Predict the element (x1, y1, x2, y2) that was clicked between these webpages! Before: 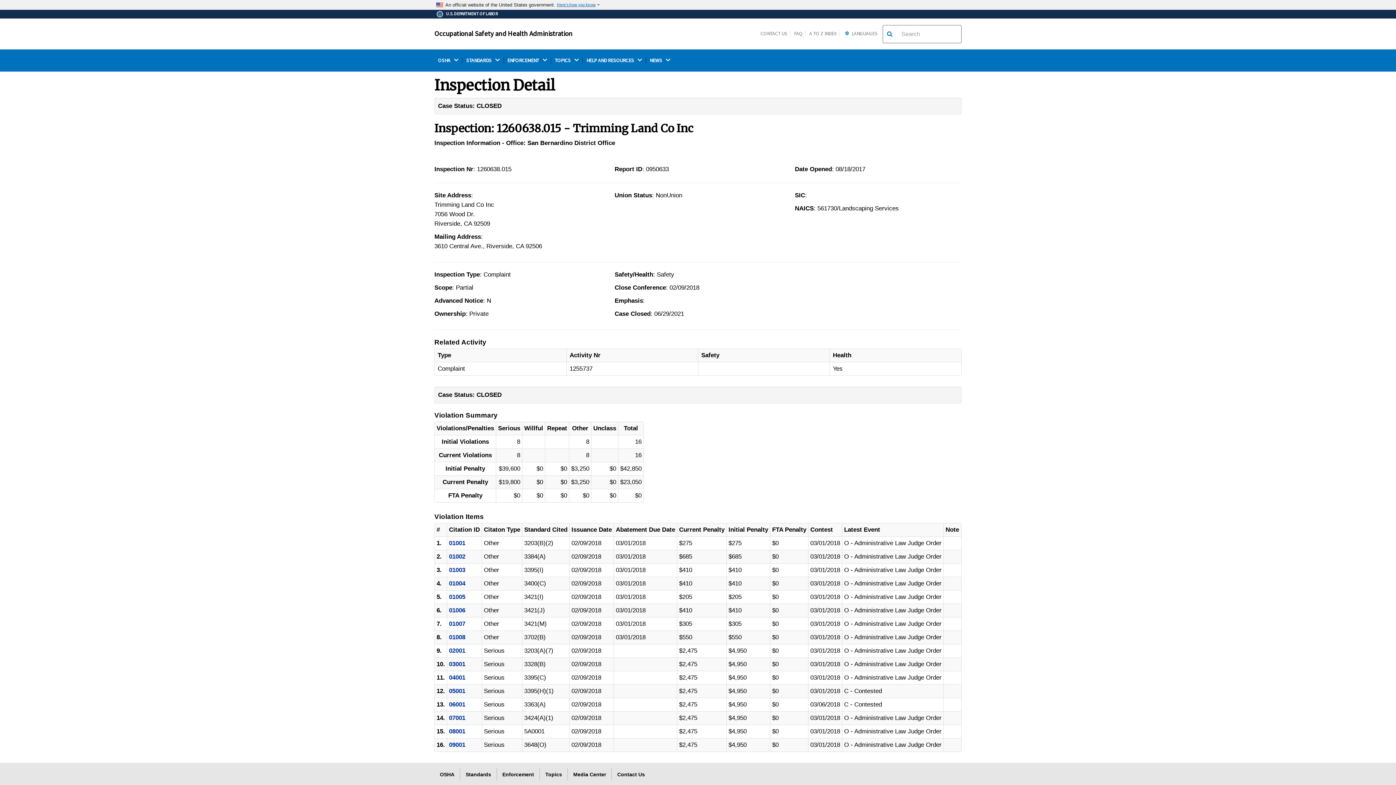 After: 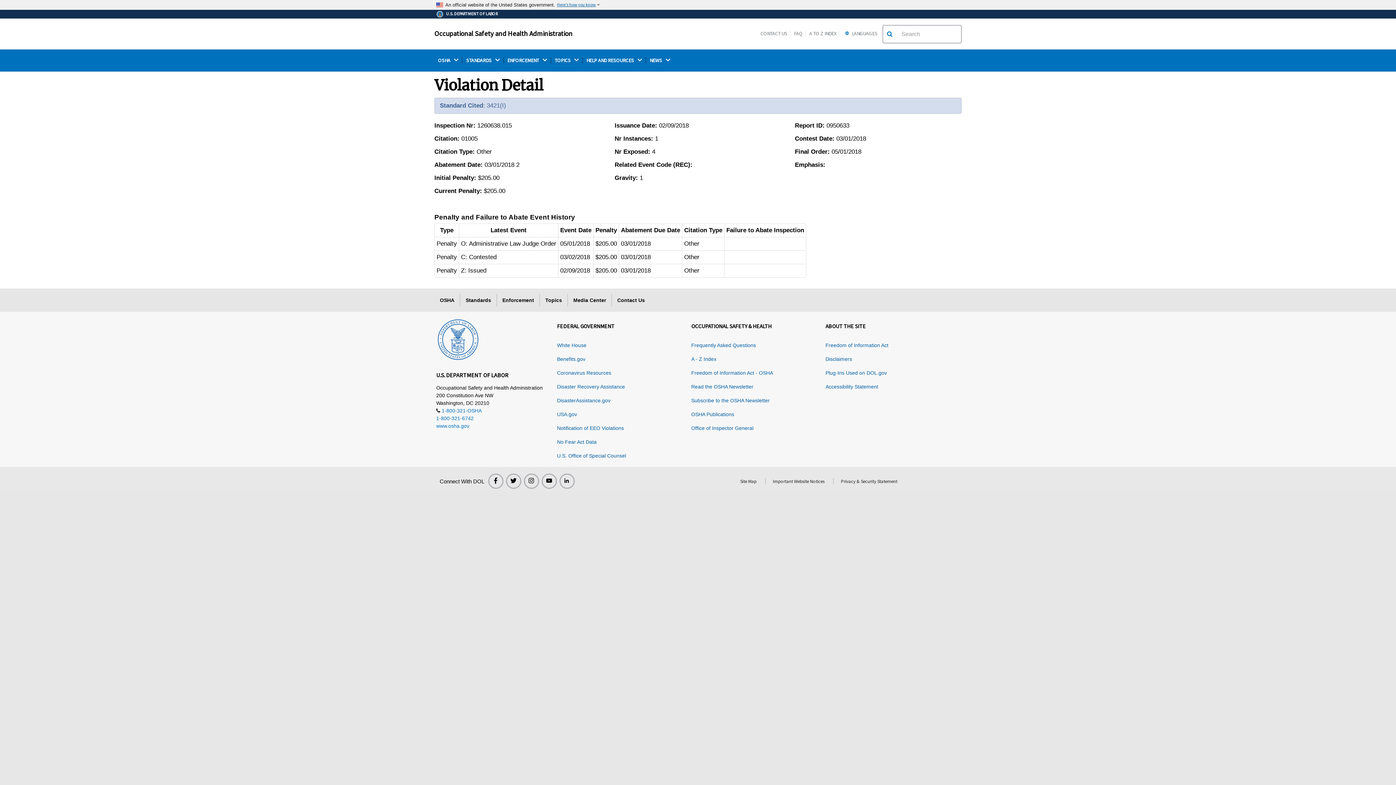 Action: bbox: (449, 593, 465, 600) label: 01005